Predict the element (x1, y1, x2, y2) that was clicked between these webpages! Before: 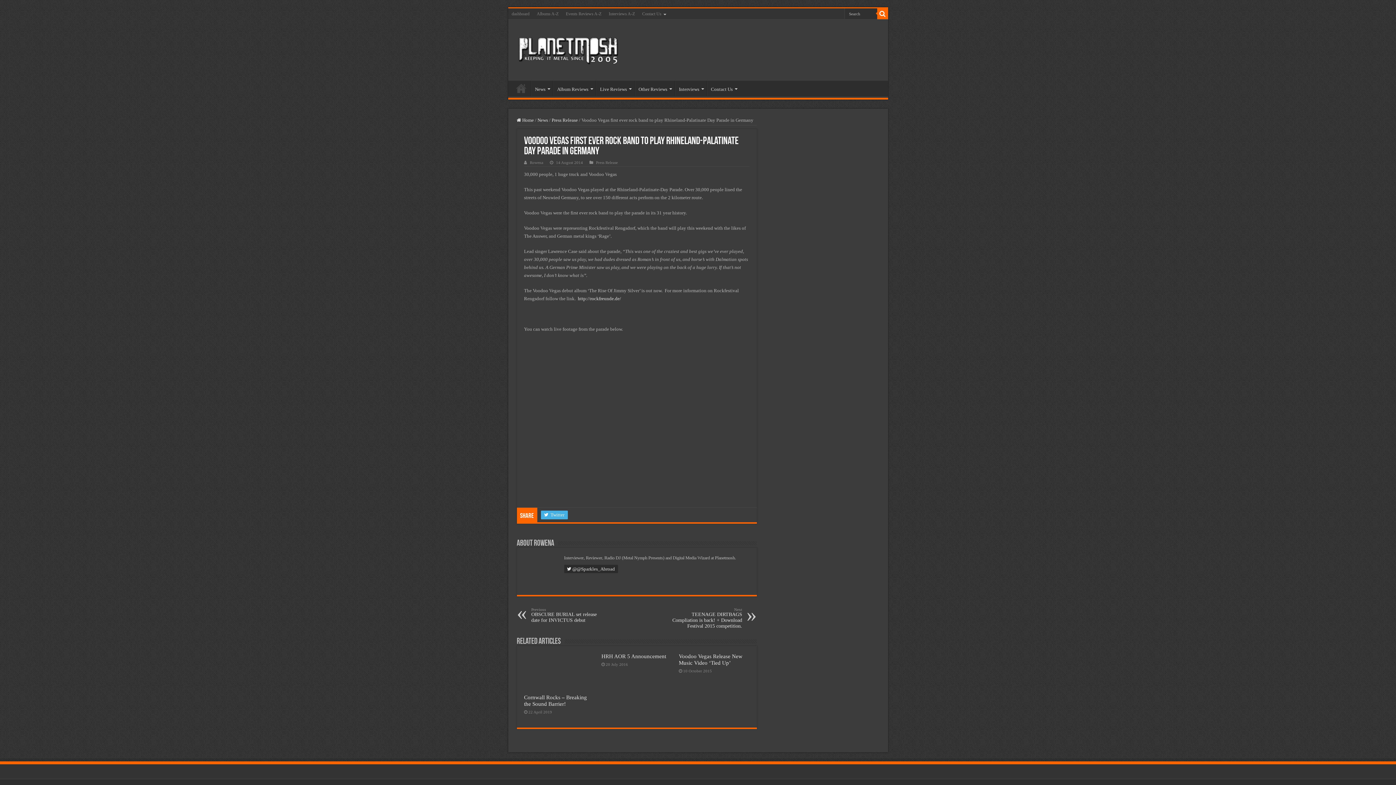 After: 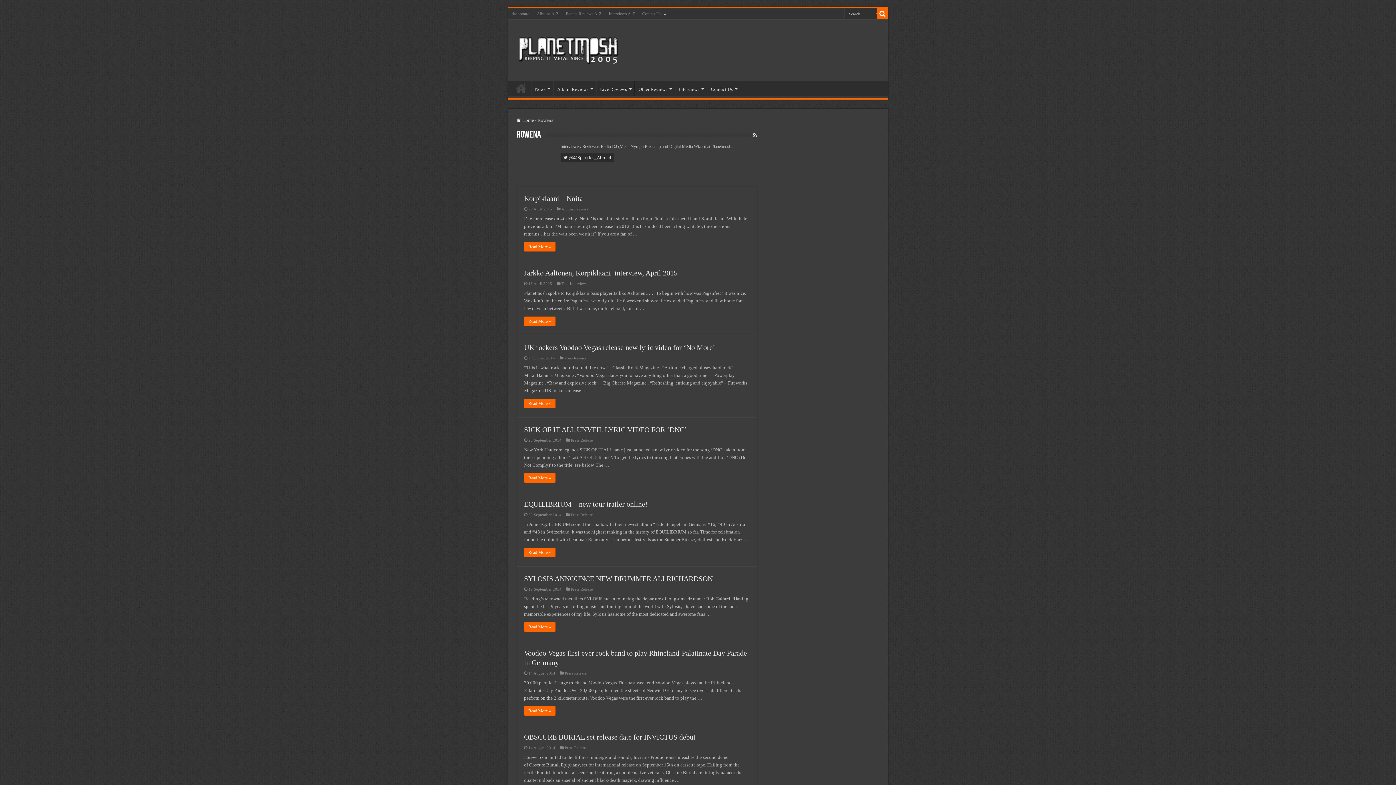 Action: bbox: (530, 160, 543, 164) label: Rowena